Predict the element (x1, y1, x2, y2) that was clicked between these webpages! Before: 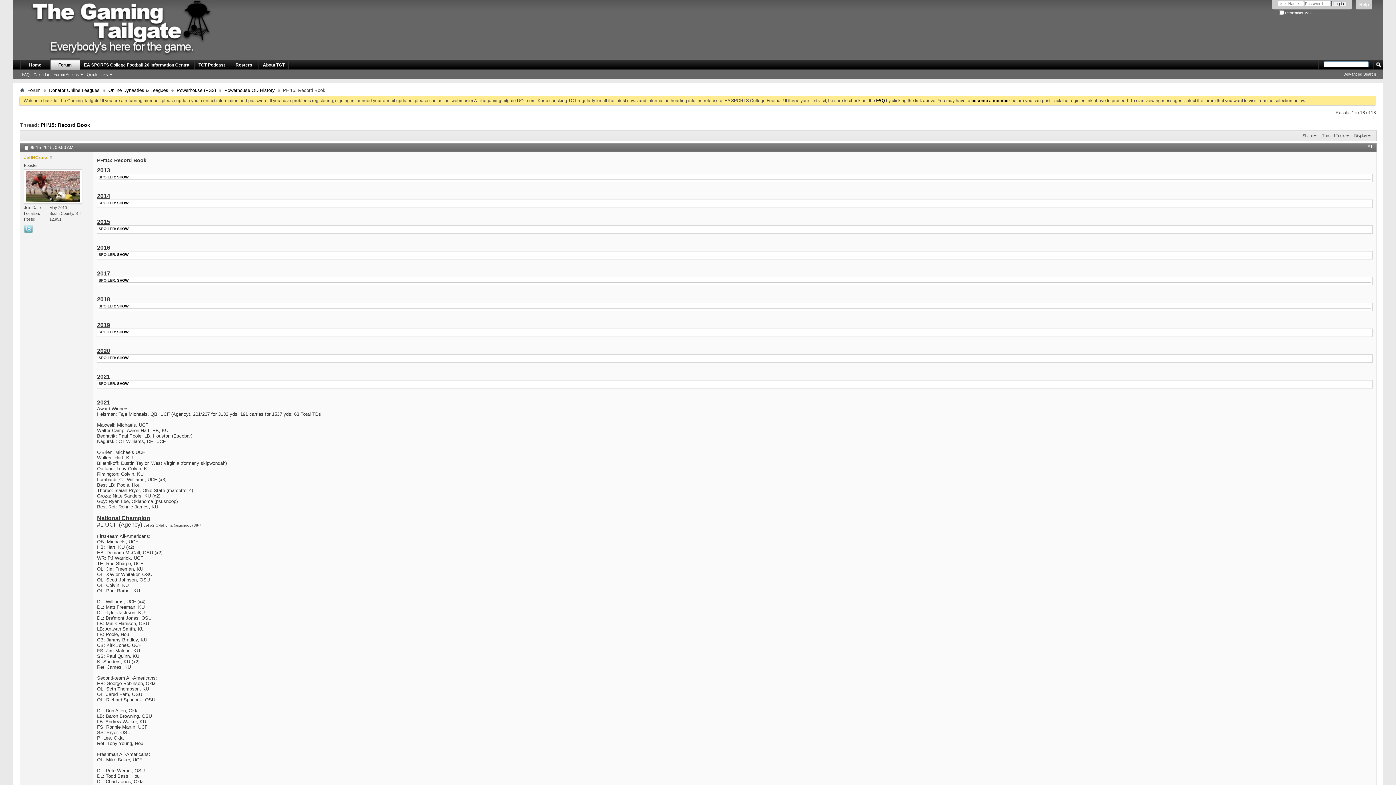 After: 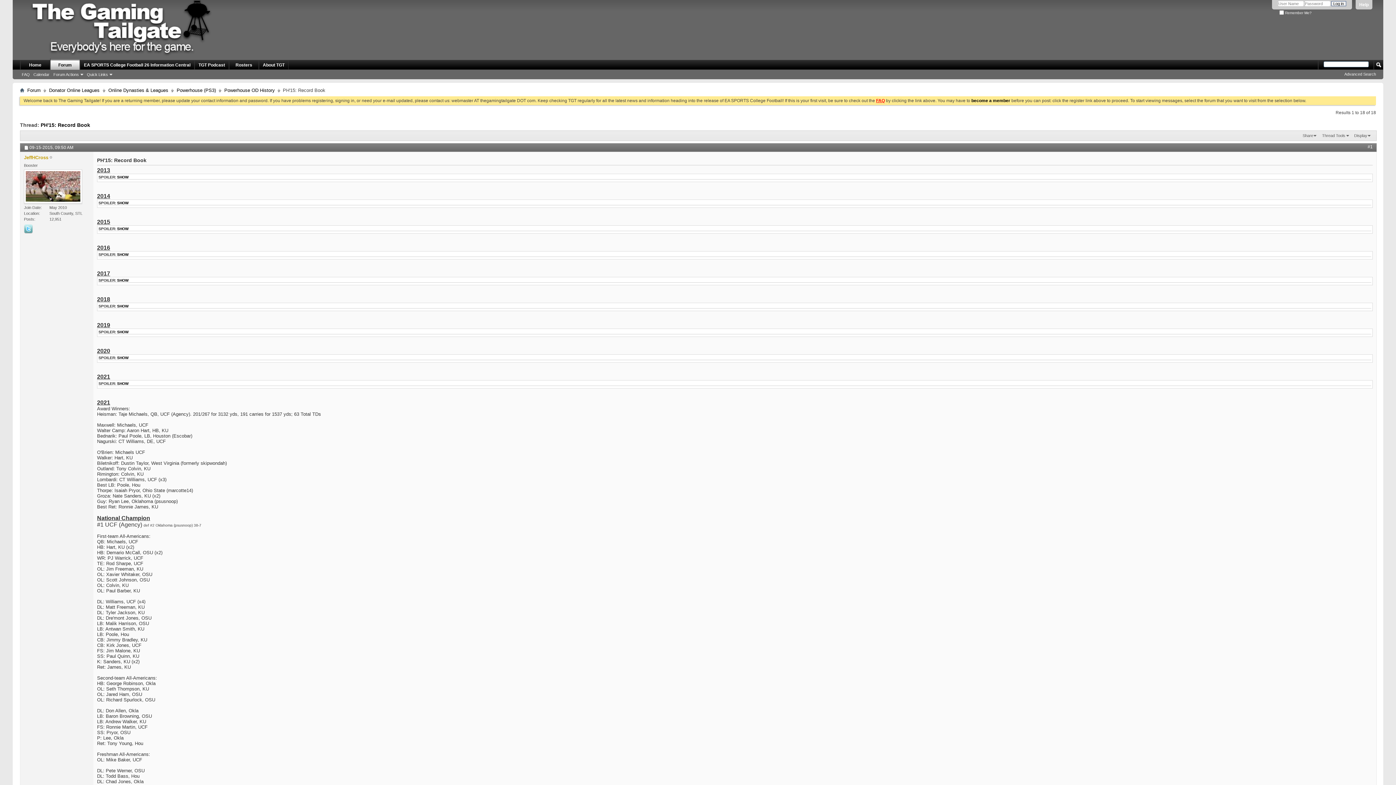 Action: bbox: (876, 98, 885, 103) label: FAQ